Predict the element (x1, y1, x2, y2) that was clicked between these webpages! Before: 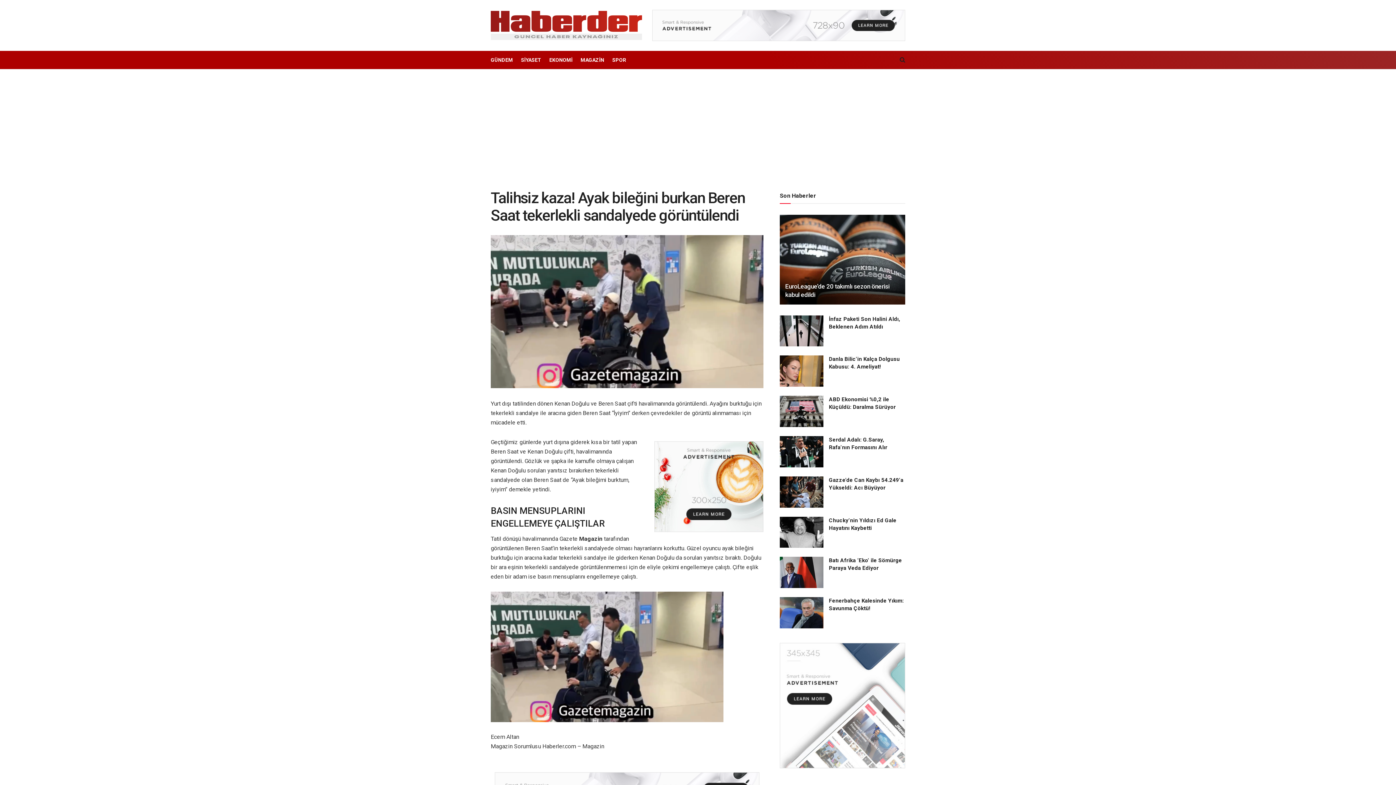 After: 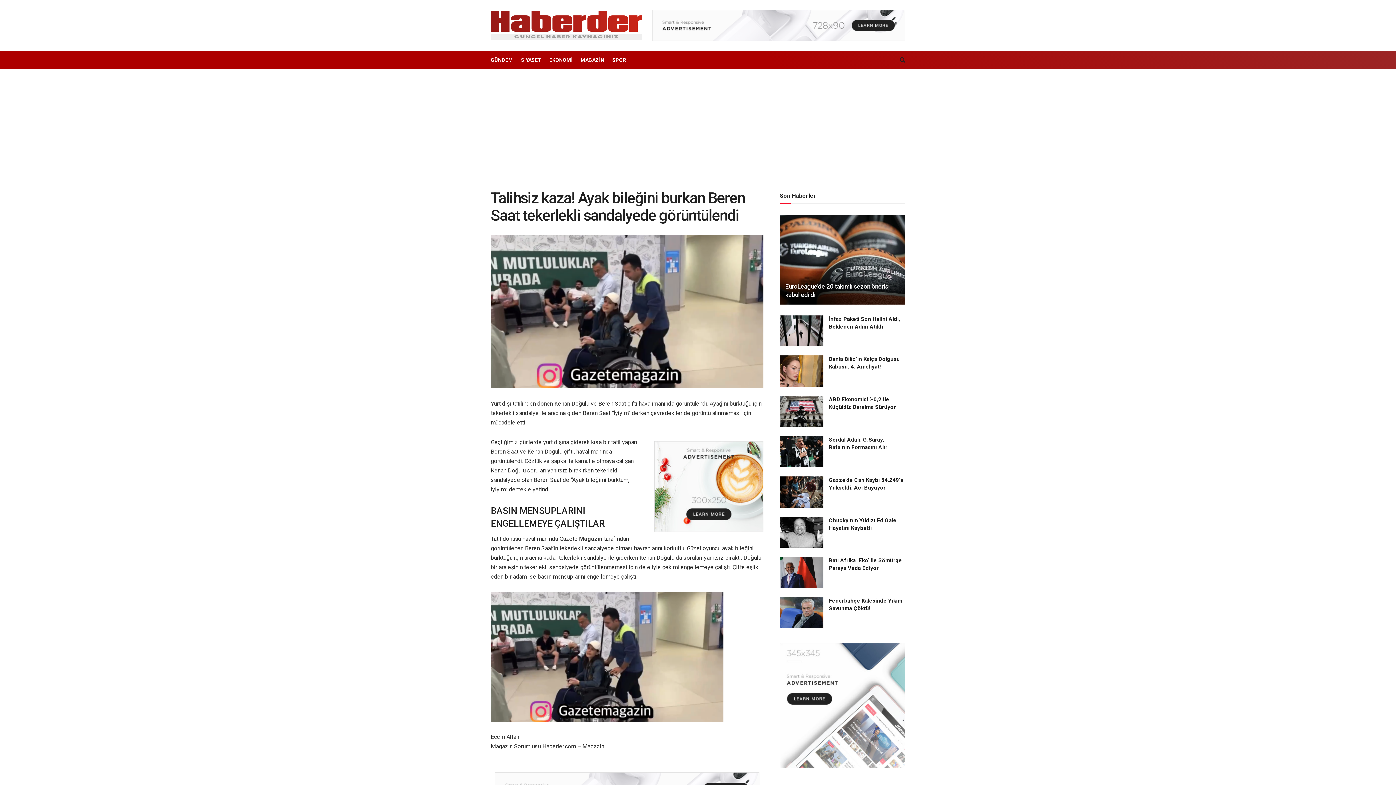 Action: bbox: (652, 9, 905, 41)